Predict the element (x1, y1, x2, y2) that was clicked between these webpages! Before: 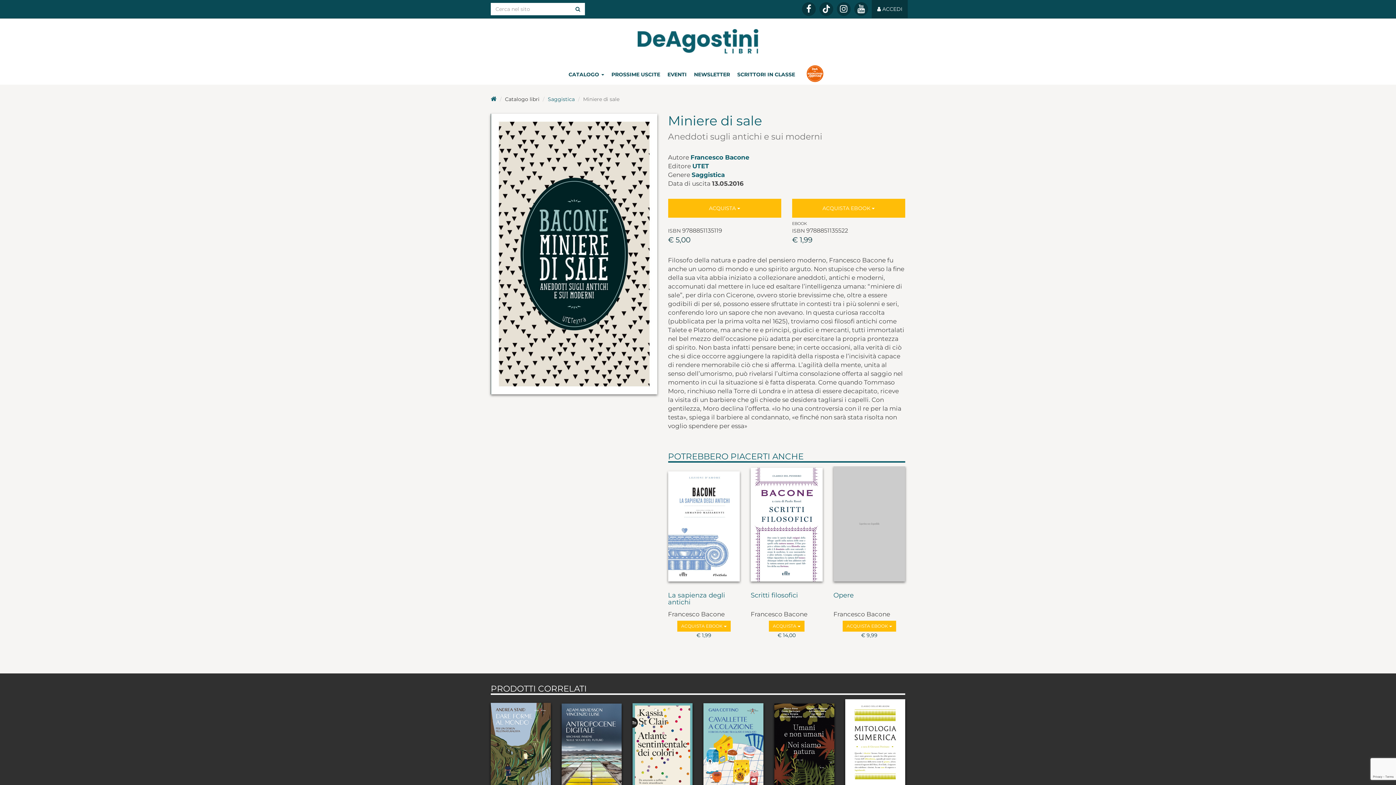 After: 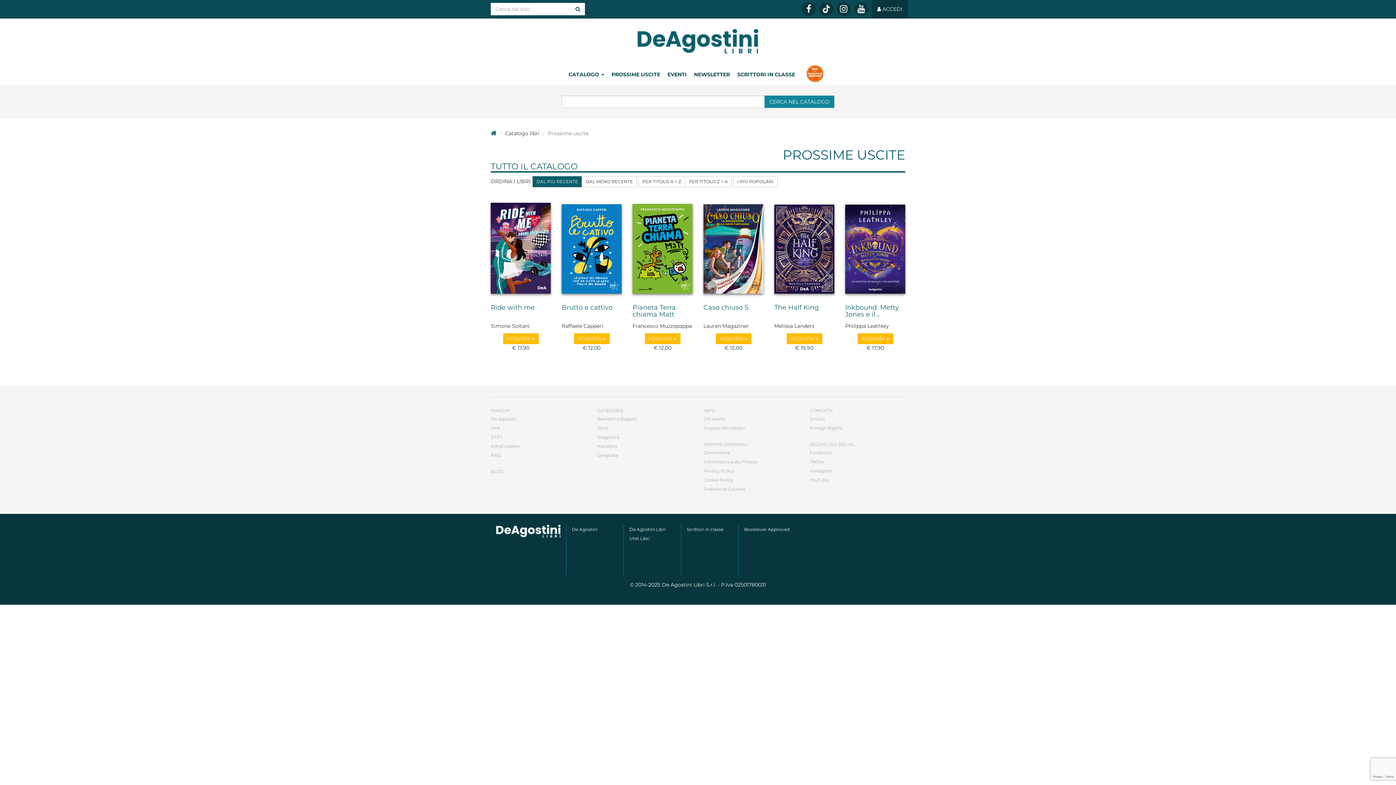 Action: bbox: (608, 64, 663, 84) label: PROSSIME USCITE